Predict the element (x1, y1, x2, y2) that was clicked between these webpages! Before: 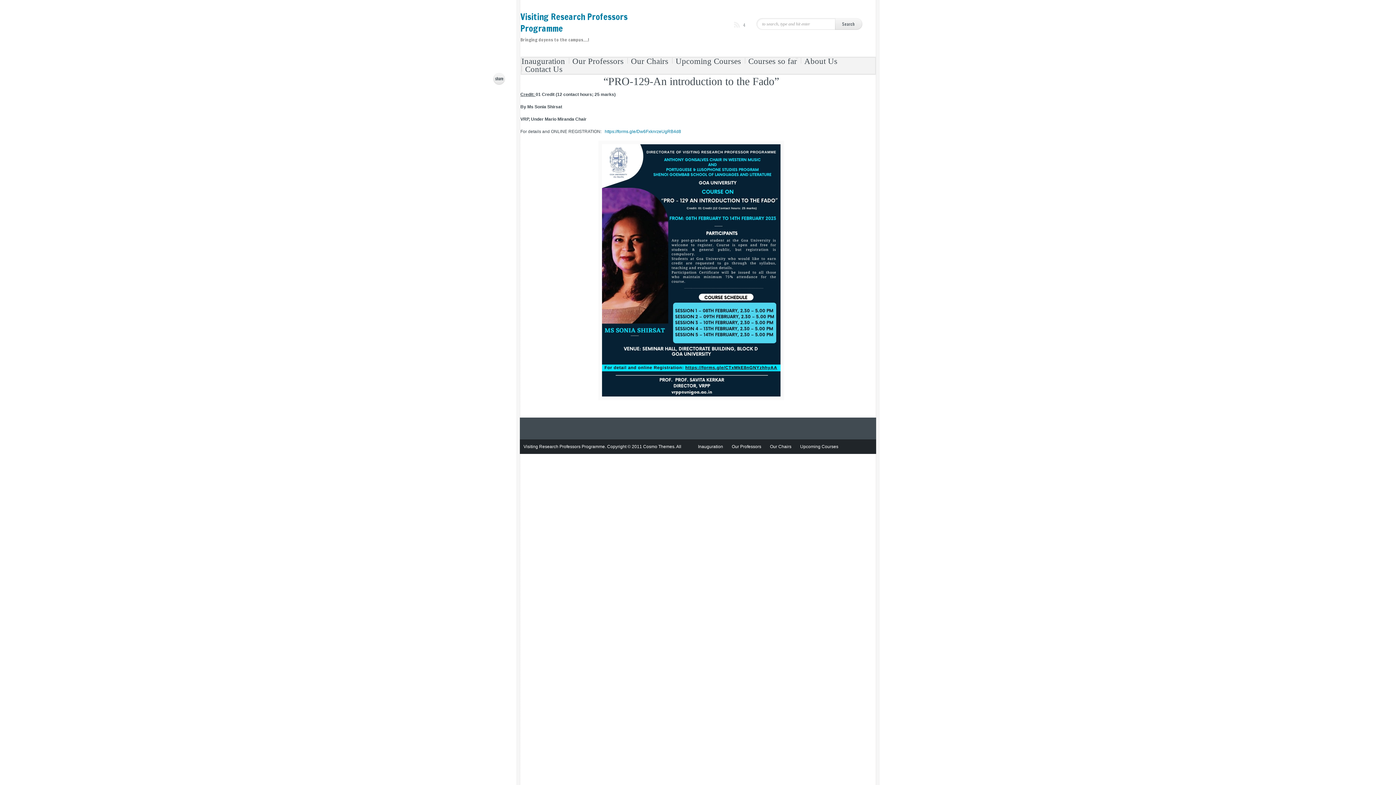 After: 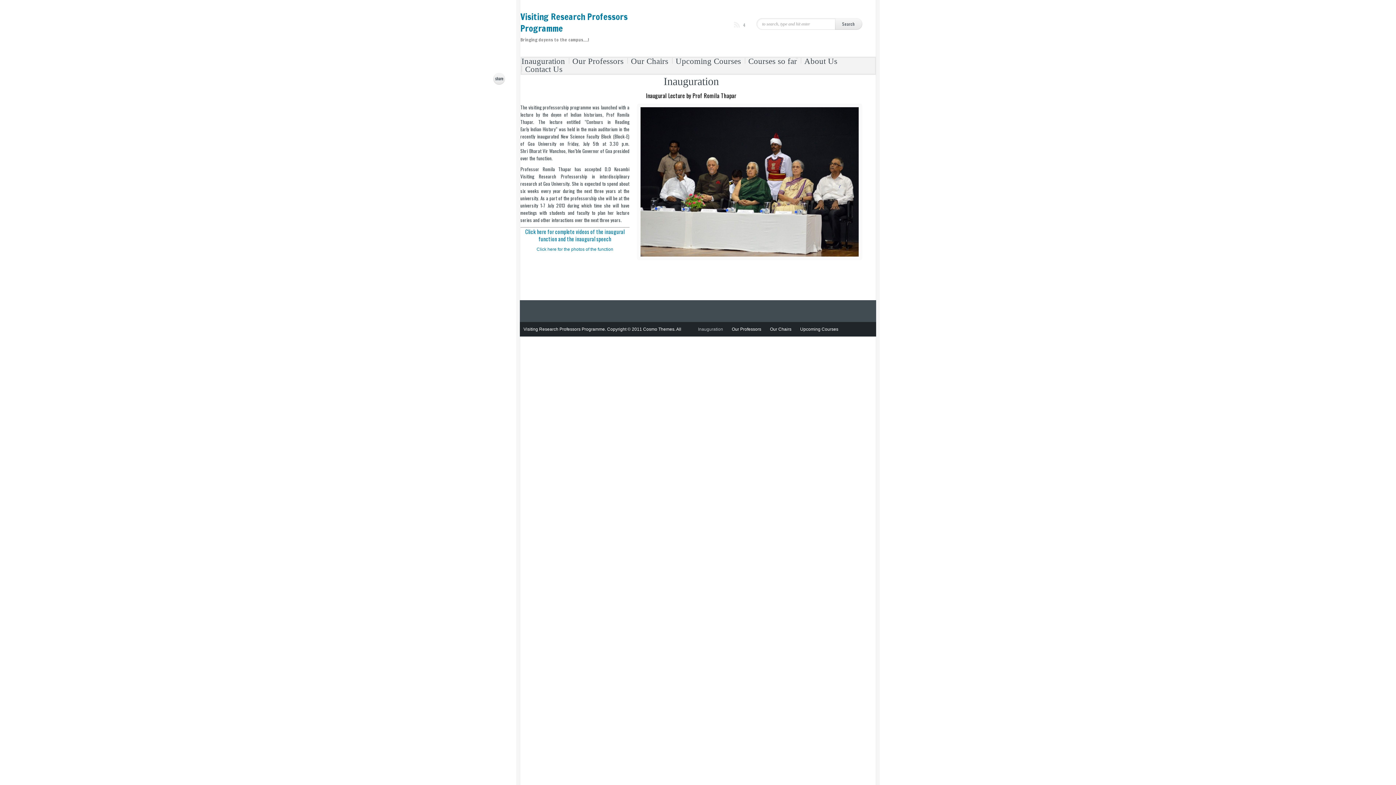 Action: bbox: (698, 444, 723, 449) label: Inauguration